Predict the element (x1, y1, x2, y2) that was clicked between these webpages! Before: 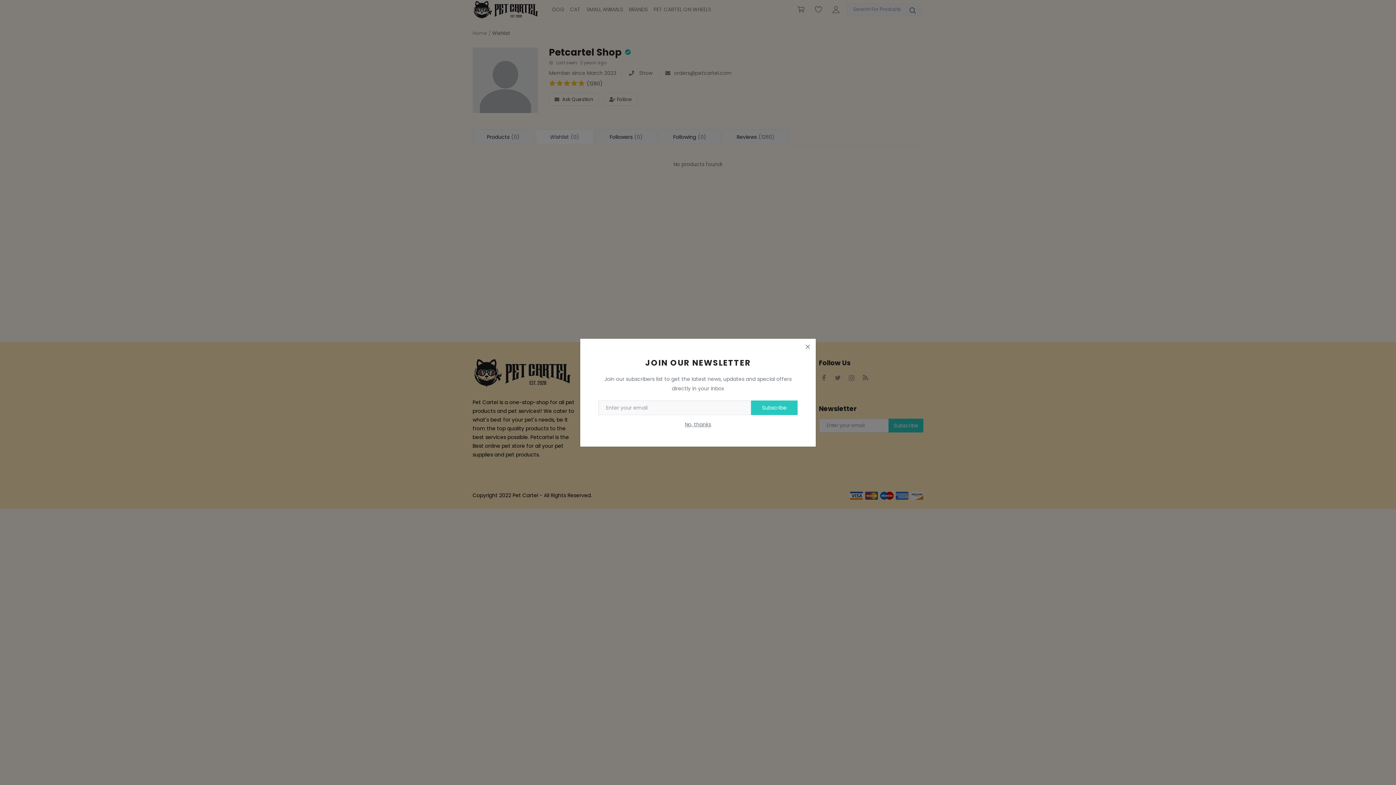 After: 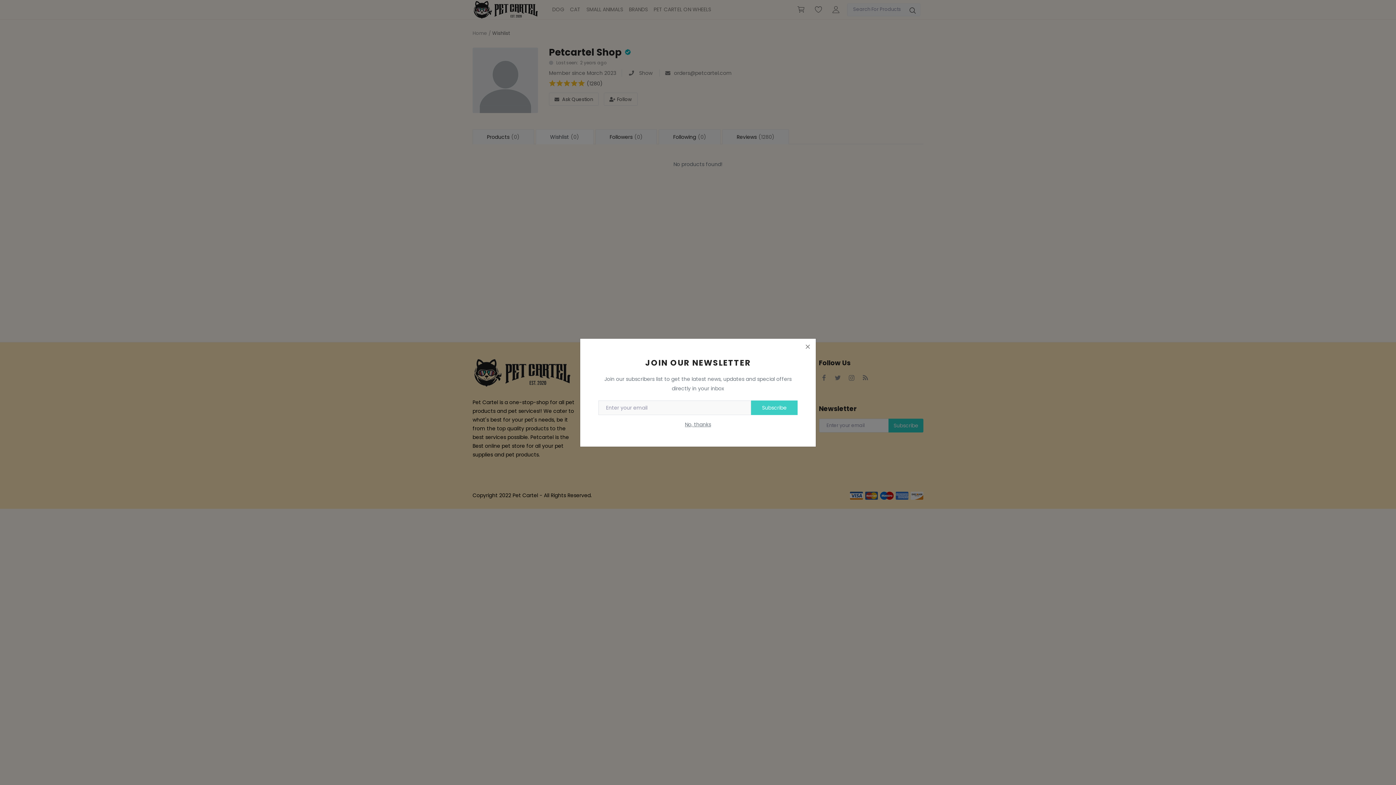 Action: bbox: (751, 400, 797, 415) label: Subscribe